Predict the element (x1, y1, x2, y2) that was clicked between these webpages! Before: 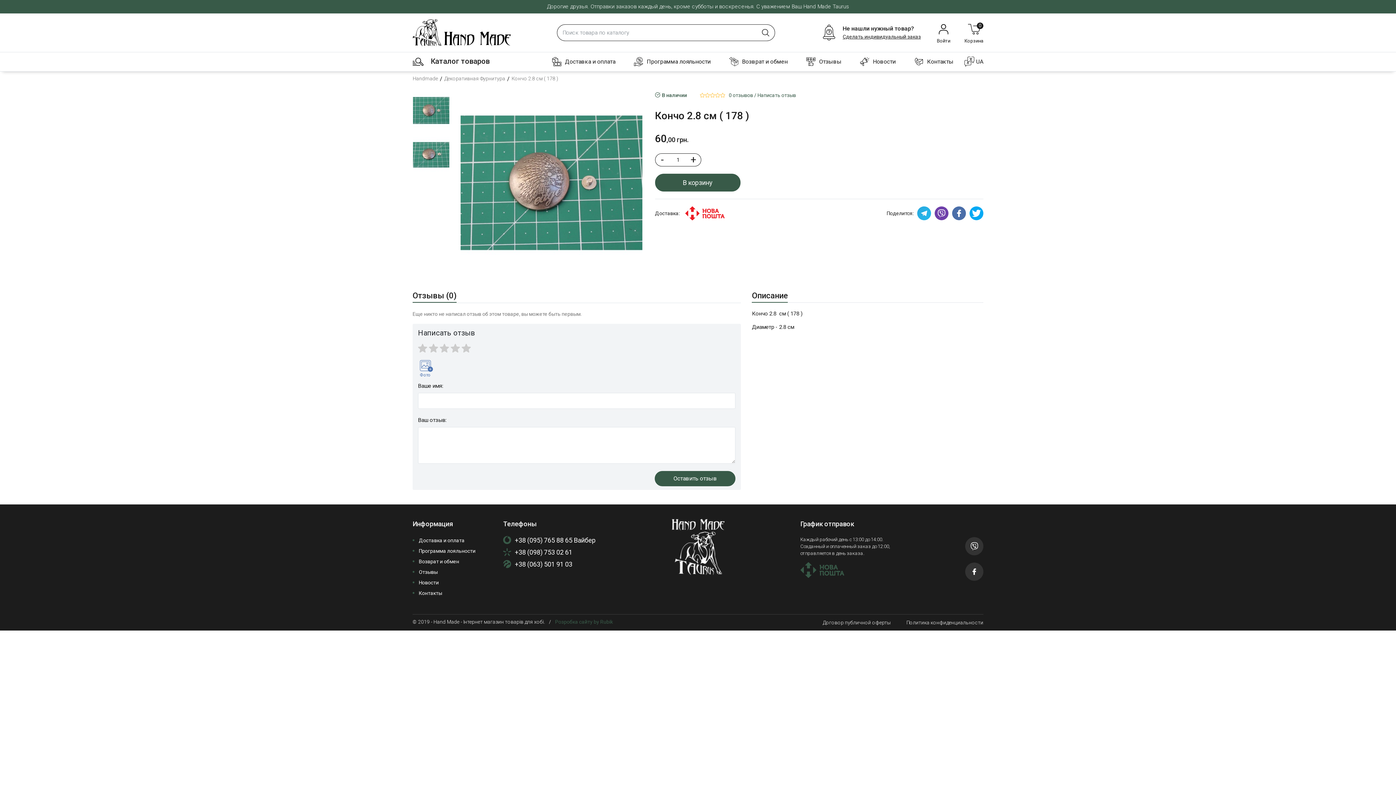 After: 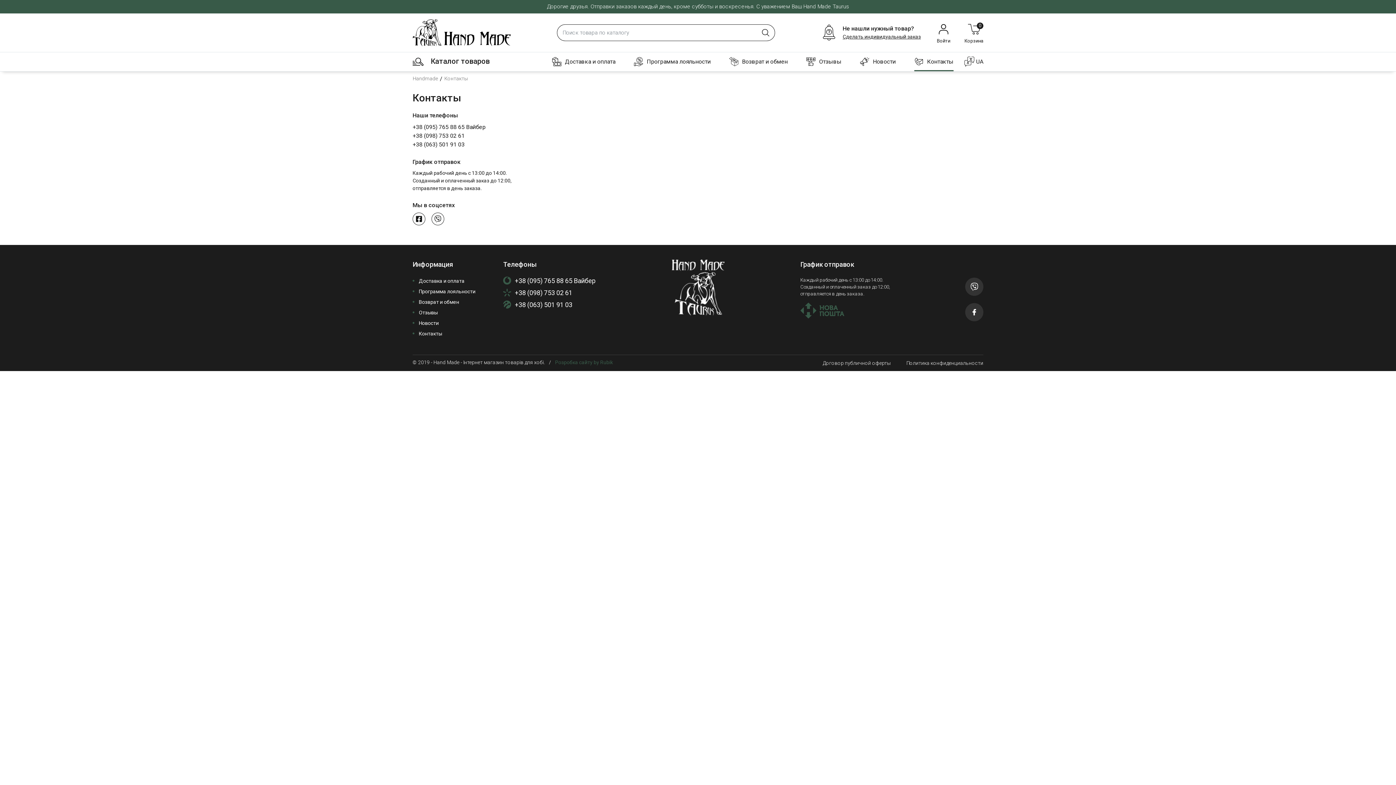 Action: bbox: (914, 52, 953, 70) label: Контакты